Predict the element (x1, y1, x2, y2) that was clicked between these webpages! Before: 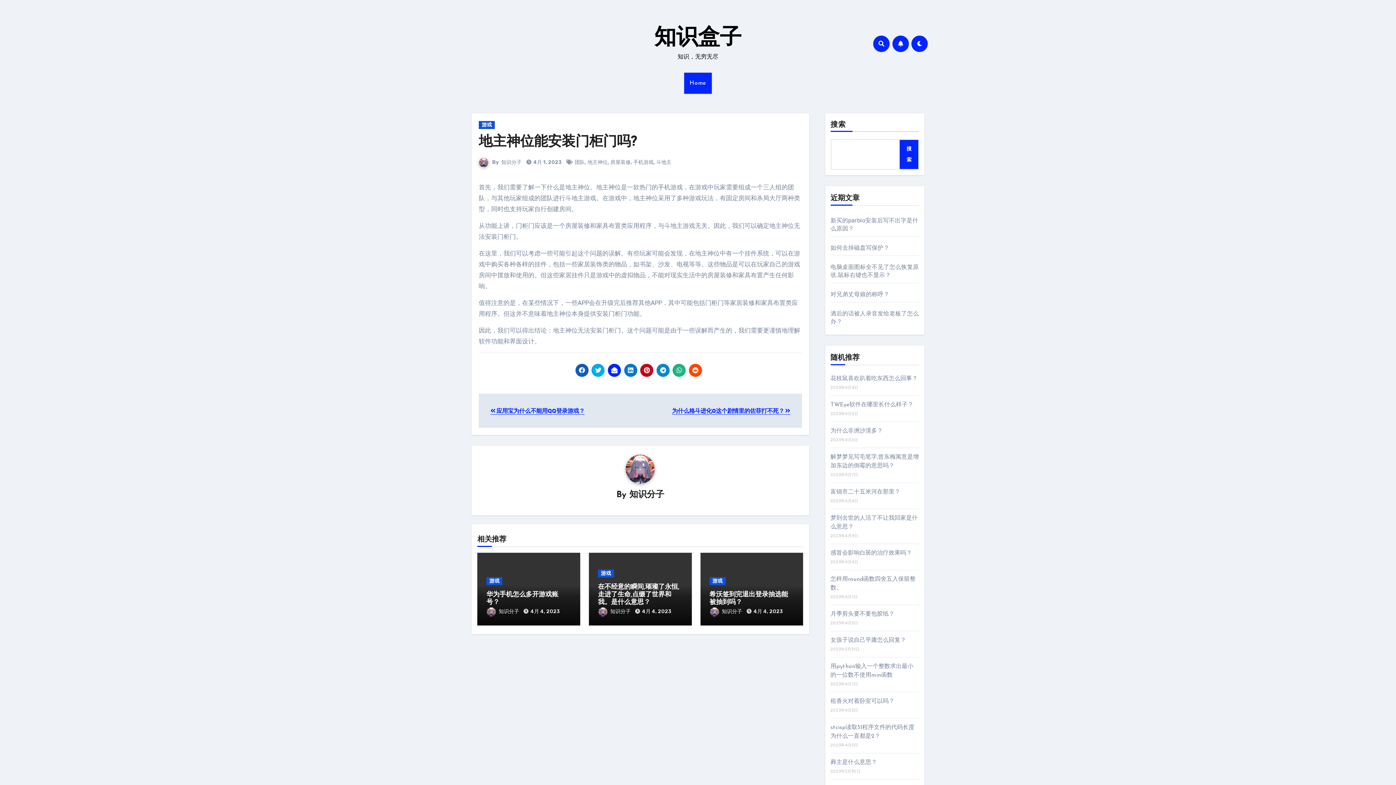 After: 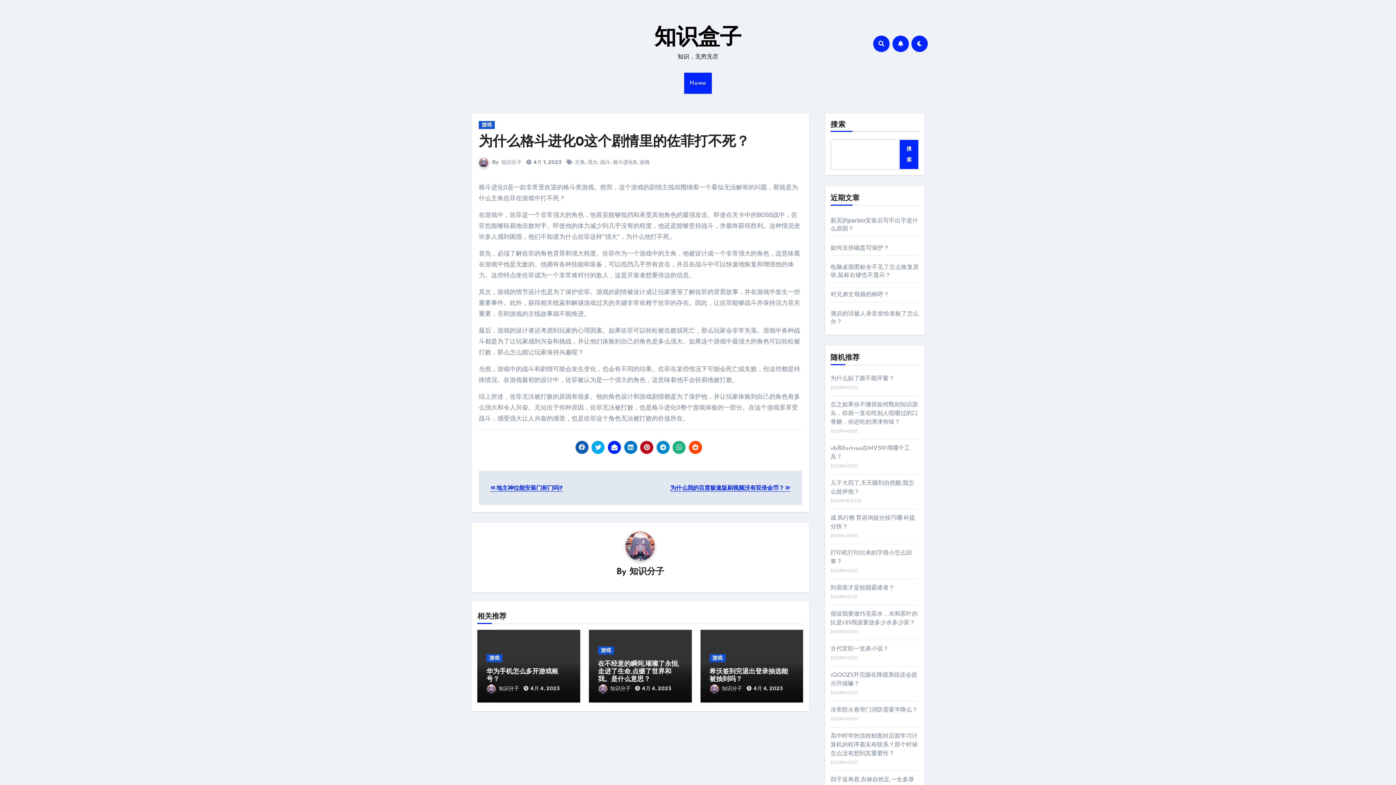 Action: label: 为什么格斗进化0这个剧情里的佐菲打不死？  bbox: (672, 407, 790, 414)